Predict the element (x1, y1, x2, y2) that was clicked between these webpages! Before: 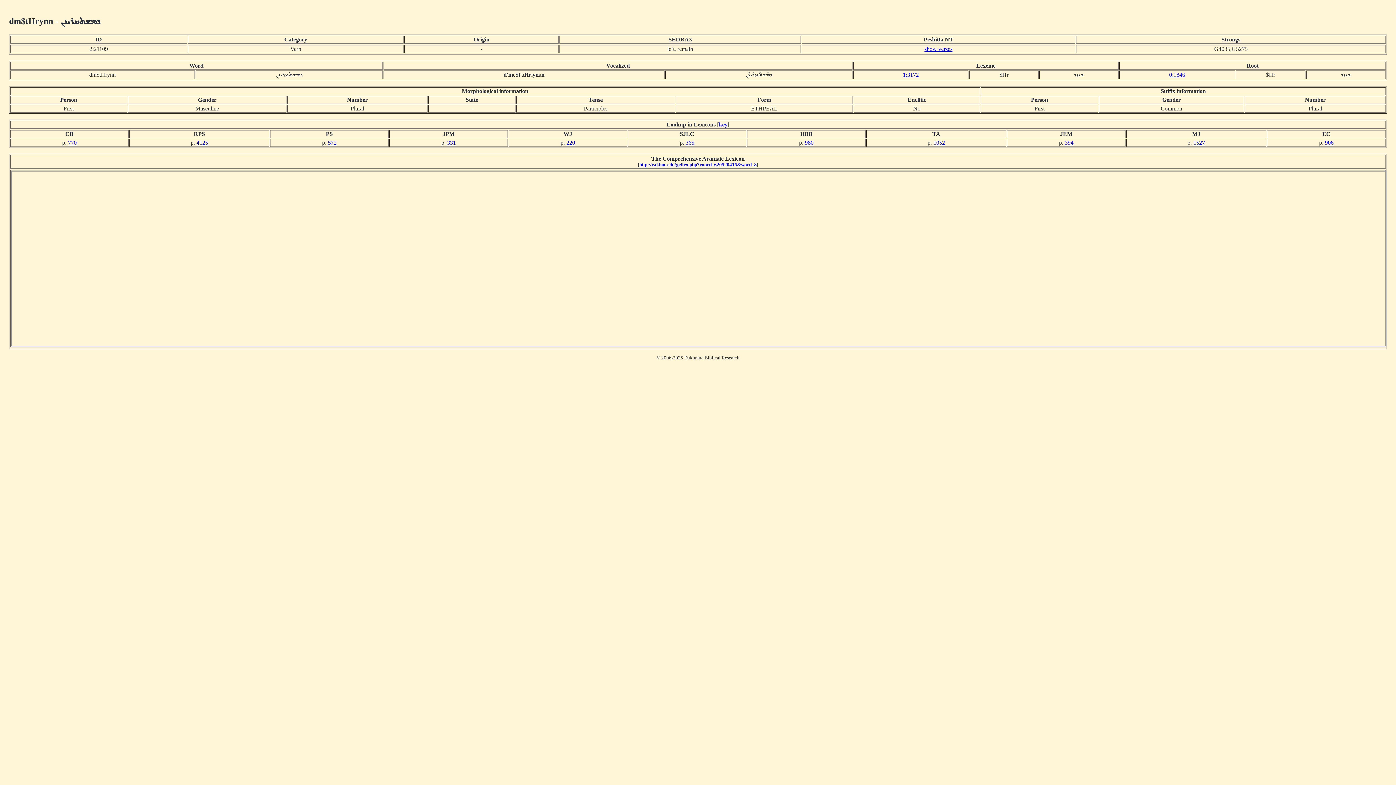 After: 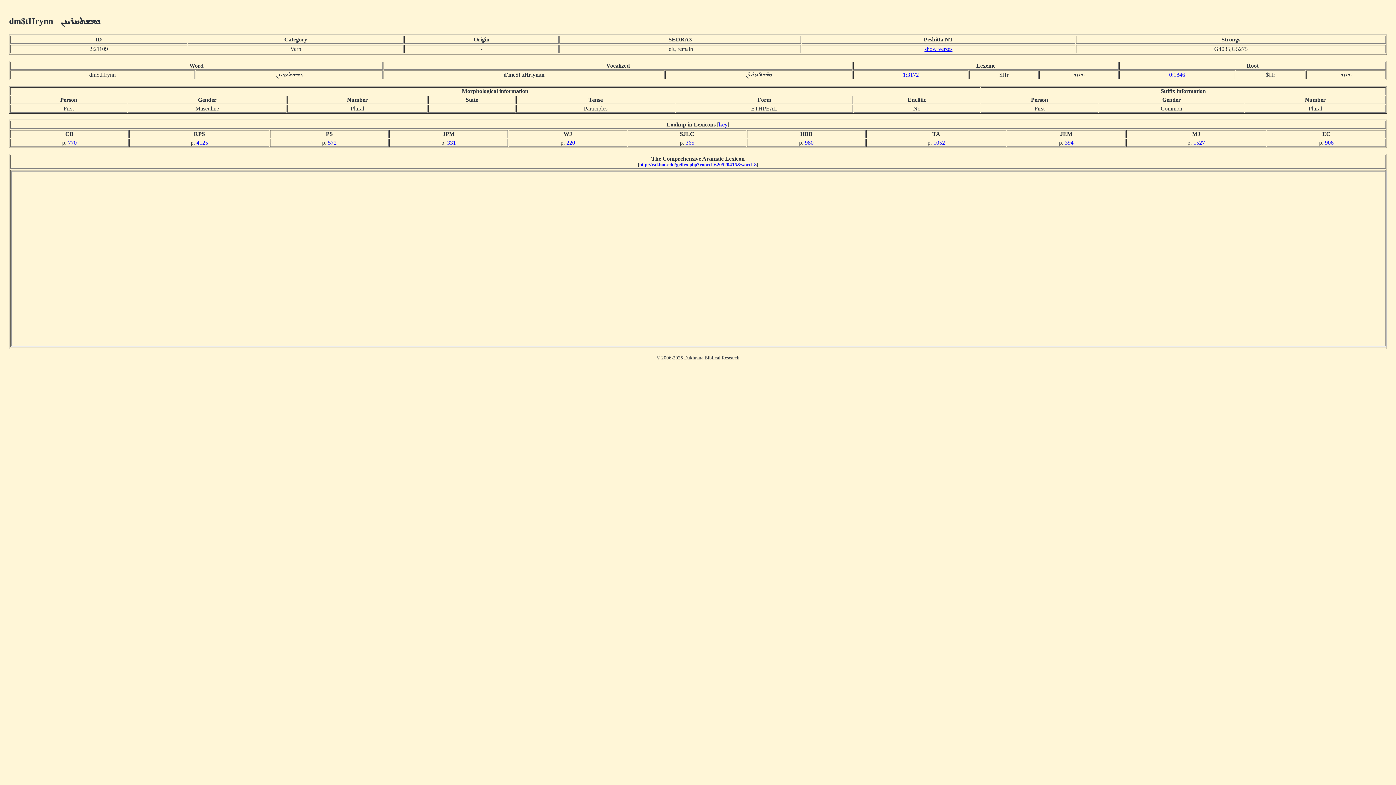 Action: bbox: (933, 139, 945, 145) label: 1052